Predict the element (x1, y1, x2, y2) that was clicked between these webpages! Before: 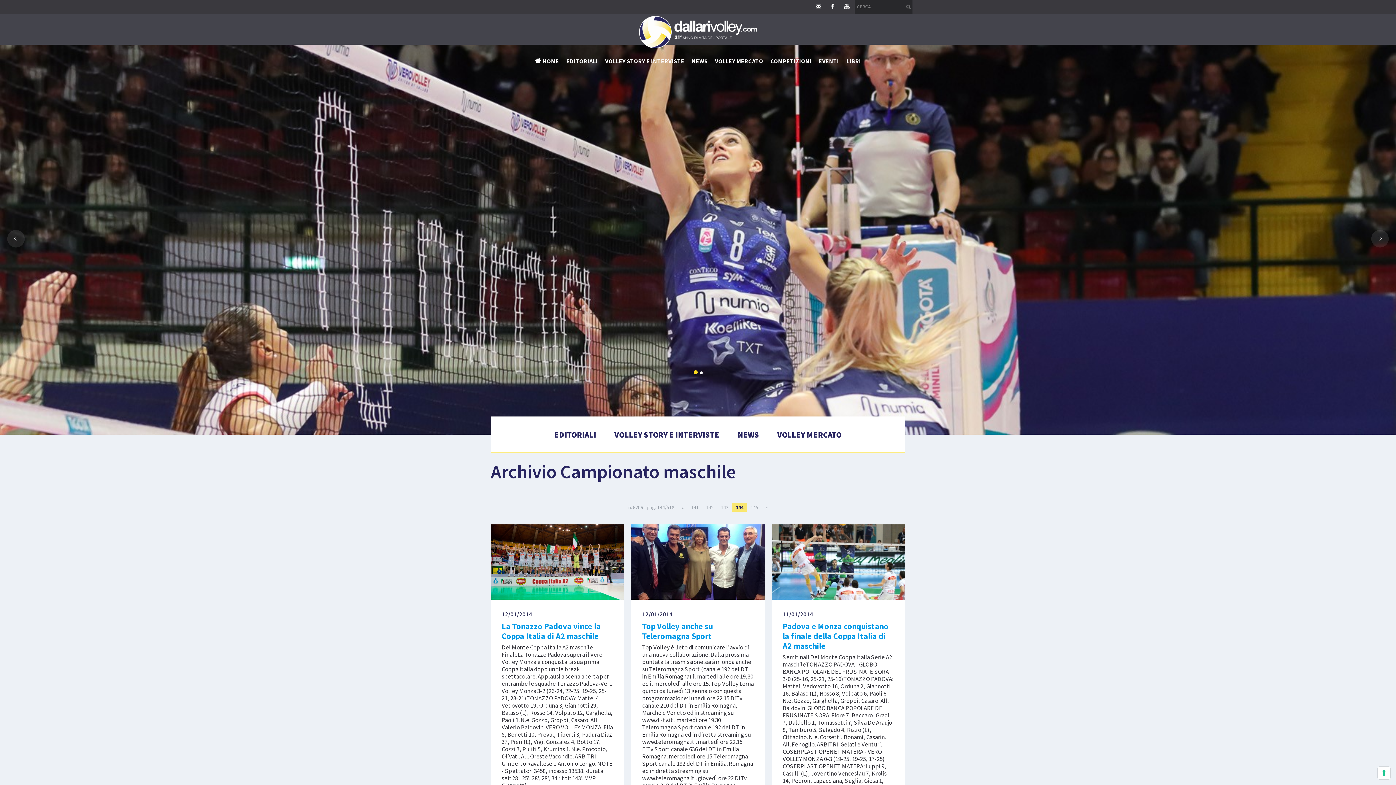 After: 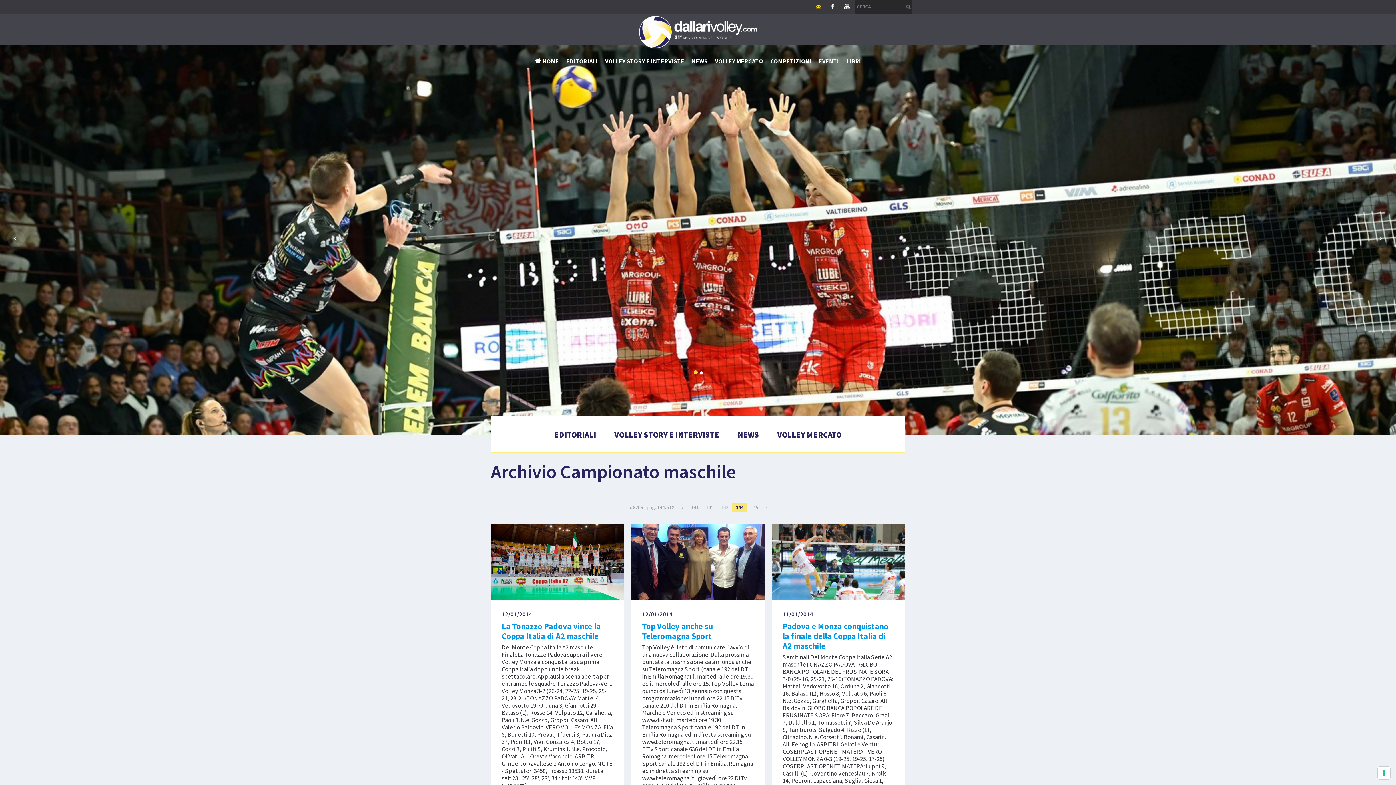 Action: bbox: (812, 0, 825, 12)